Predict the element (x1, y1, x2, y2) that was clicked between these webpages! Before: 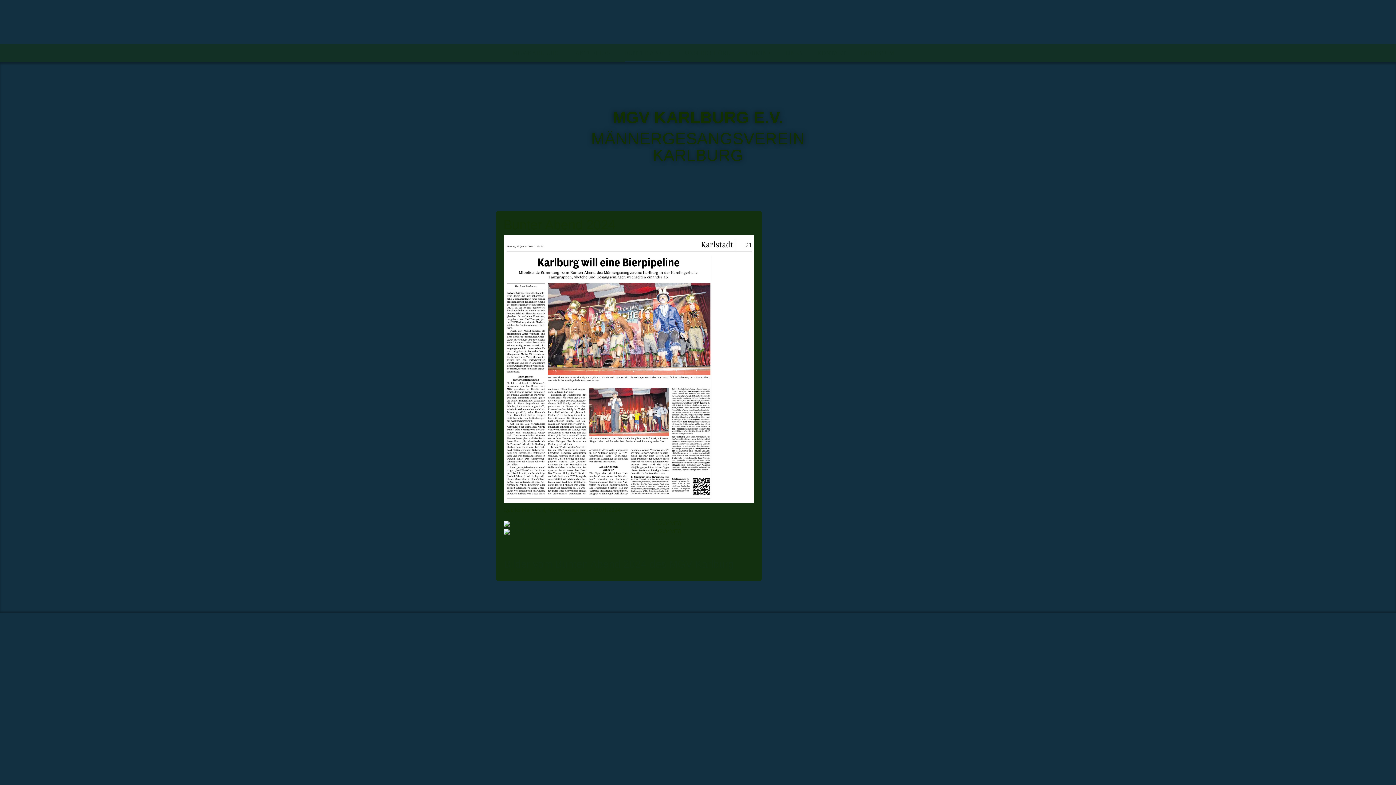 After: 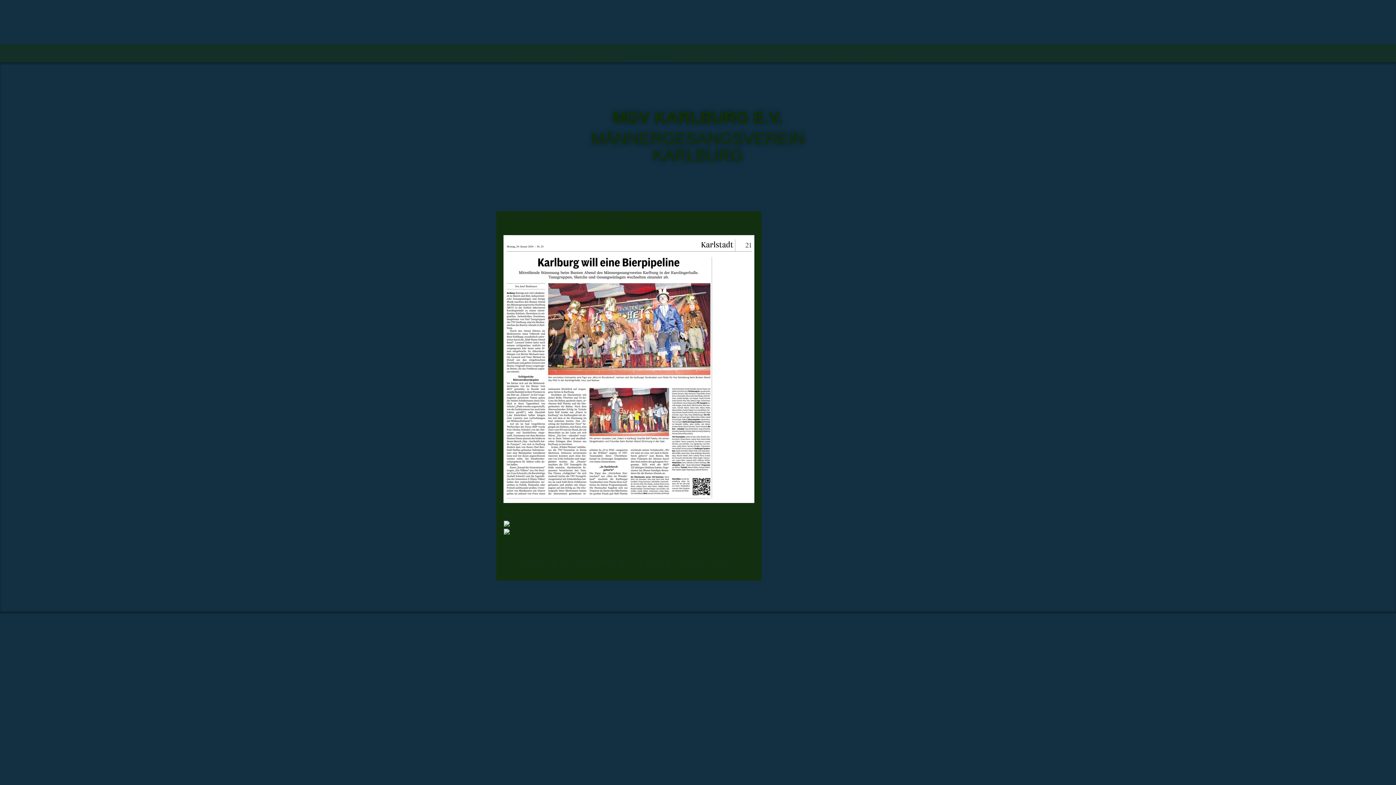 Action: bbox: (503, 558, 734, 570) label: Bilder vom Bunten Abend 2024 des MGV-Karlburg